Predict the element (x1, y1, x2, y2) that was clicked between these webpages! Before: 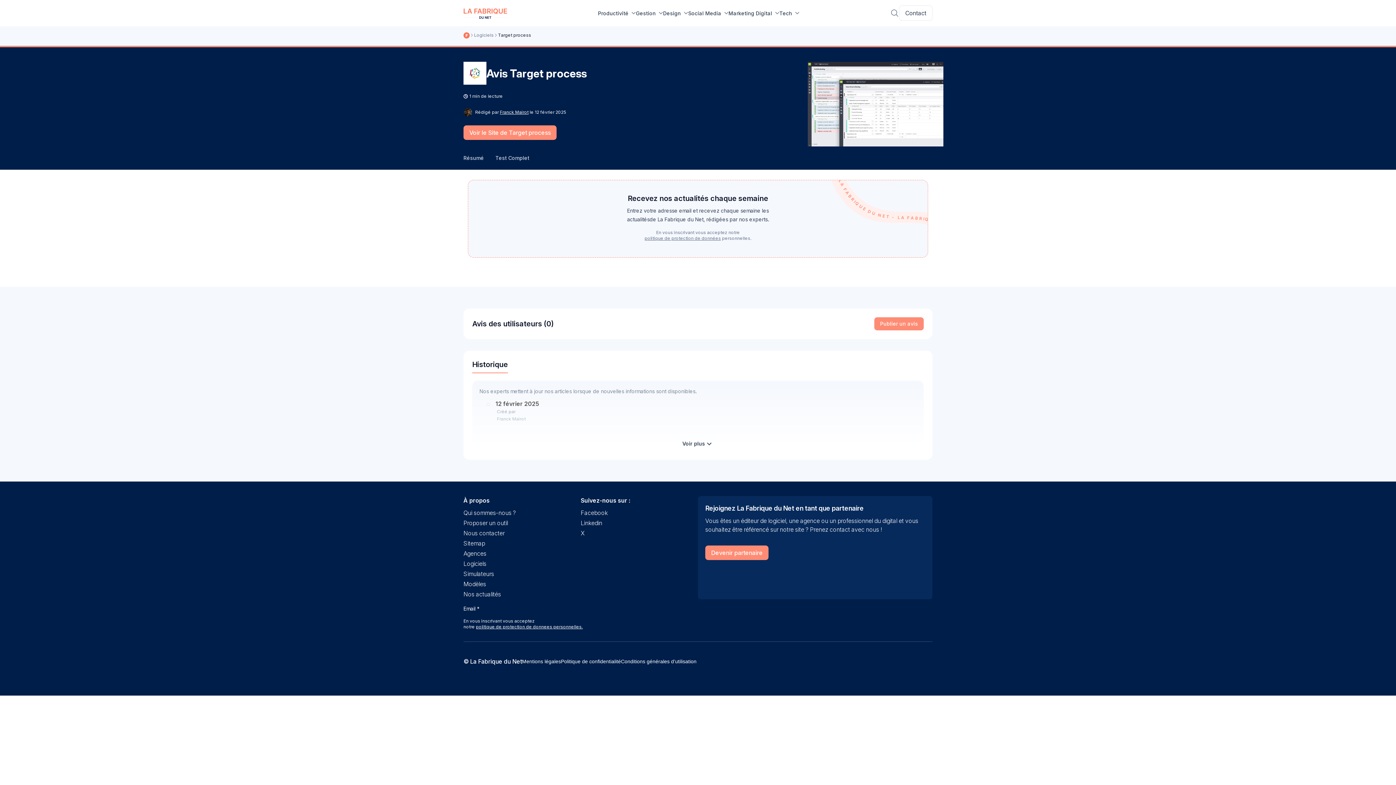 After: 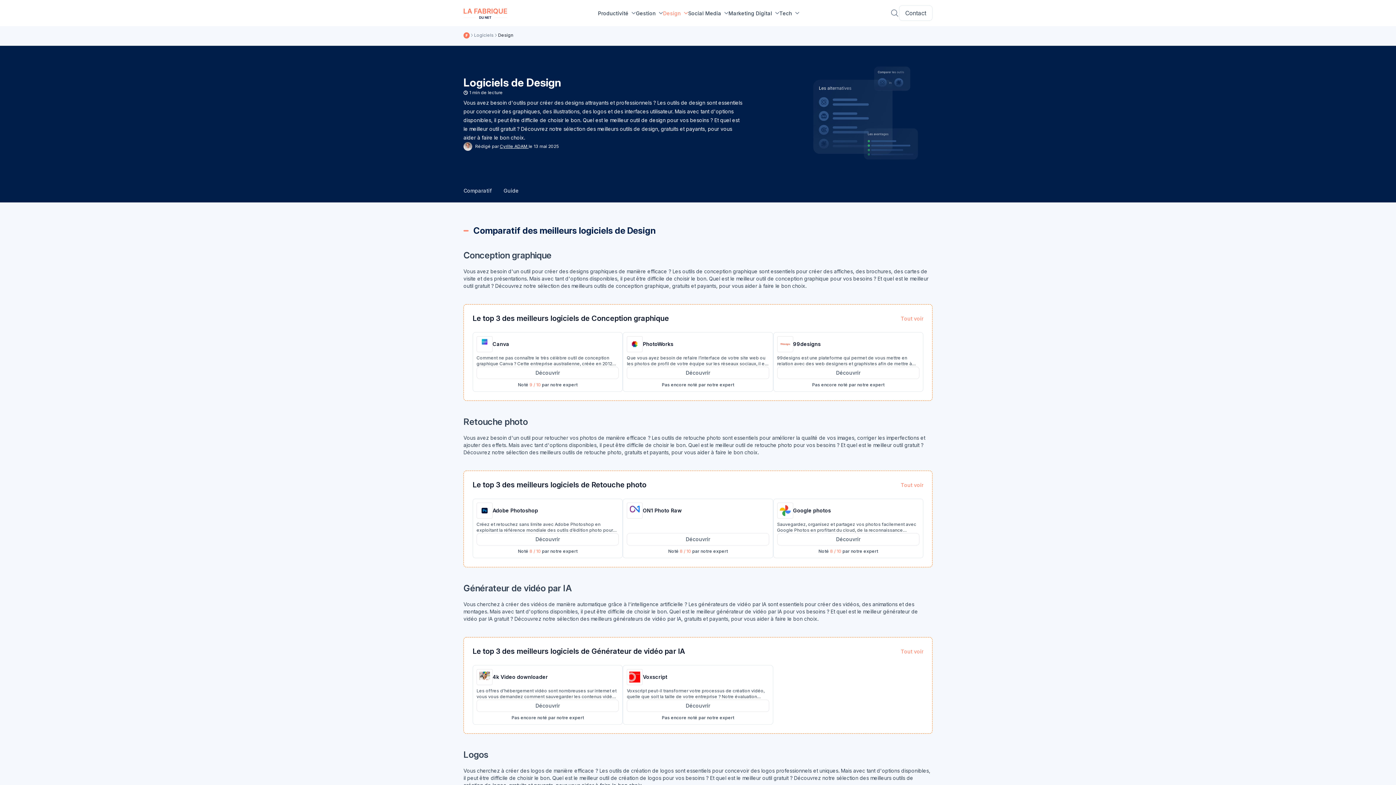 Action: label: Design bbox: (663, 9, 688, 17)